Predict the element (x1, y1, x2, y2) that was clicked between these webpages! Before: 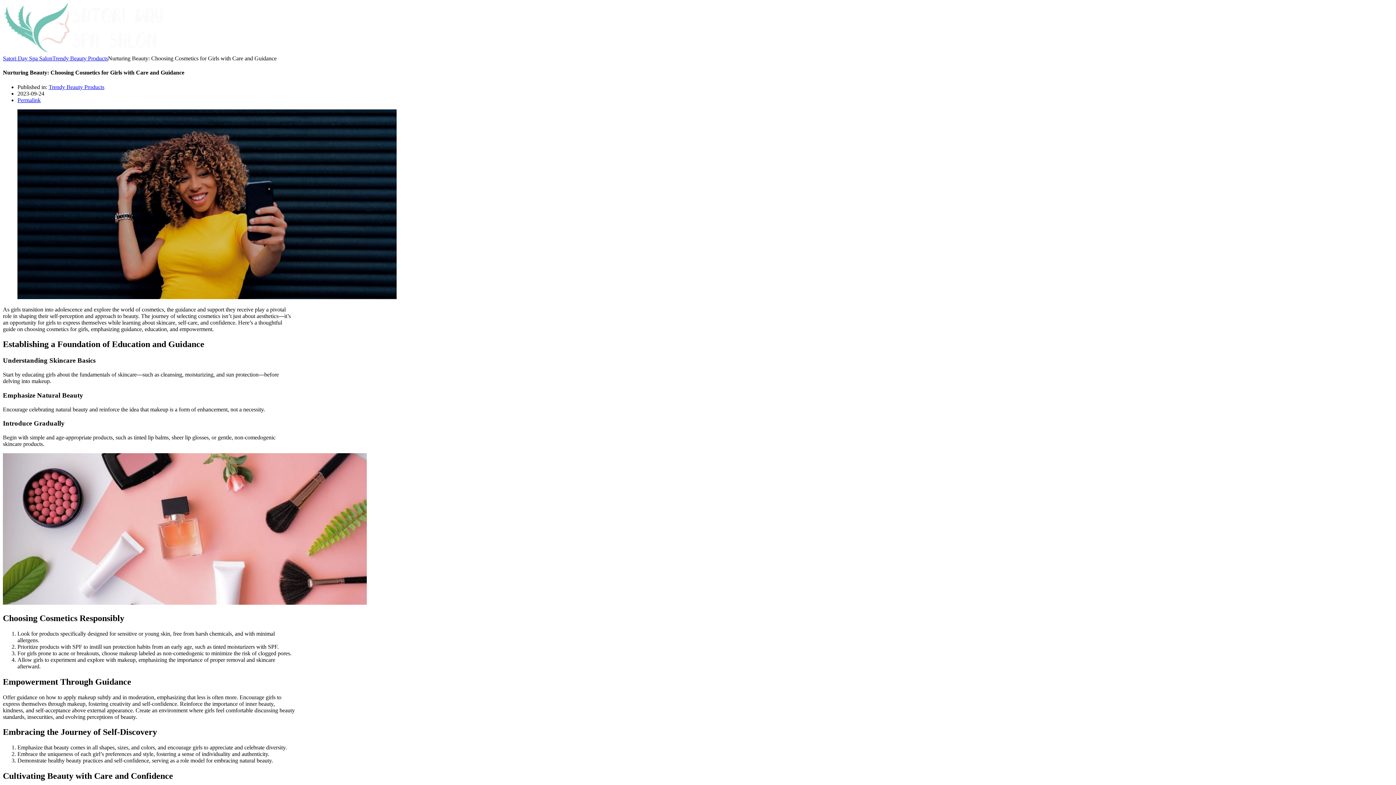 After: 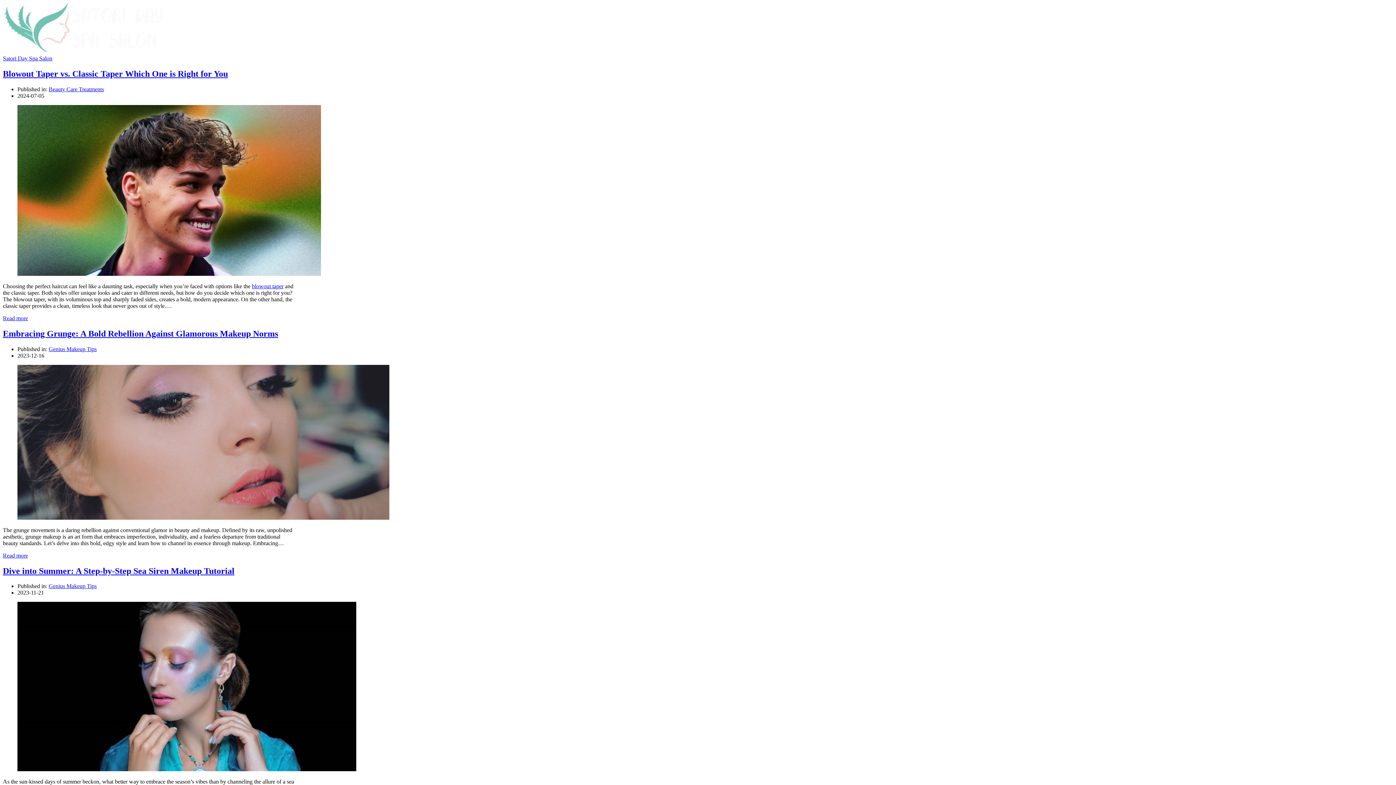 Action: label: Satori Day Spa Salon bbox: (2, 55, 52, 61)